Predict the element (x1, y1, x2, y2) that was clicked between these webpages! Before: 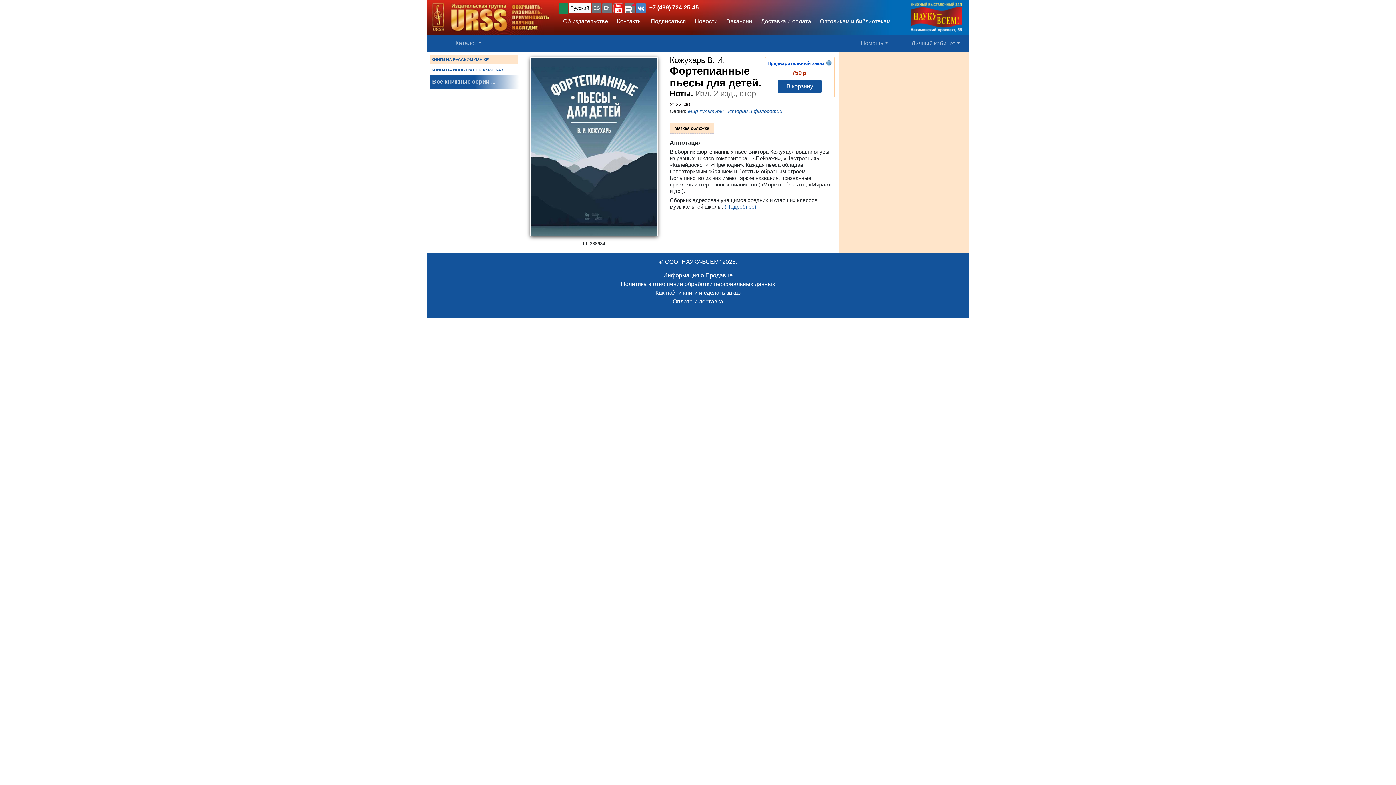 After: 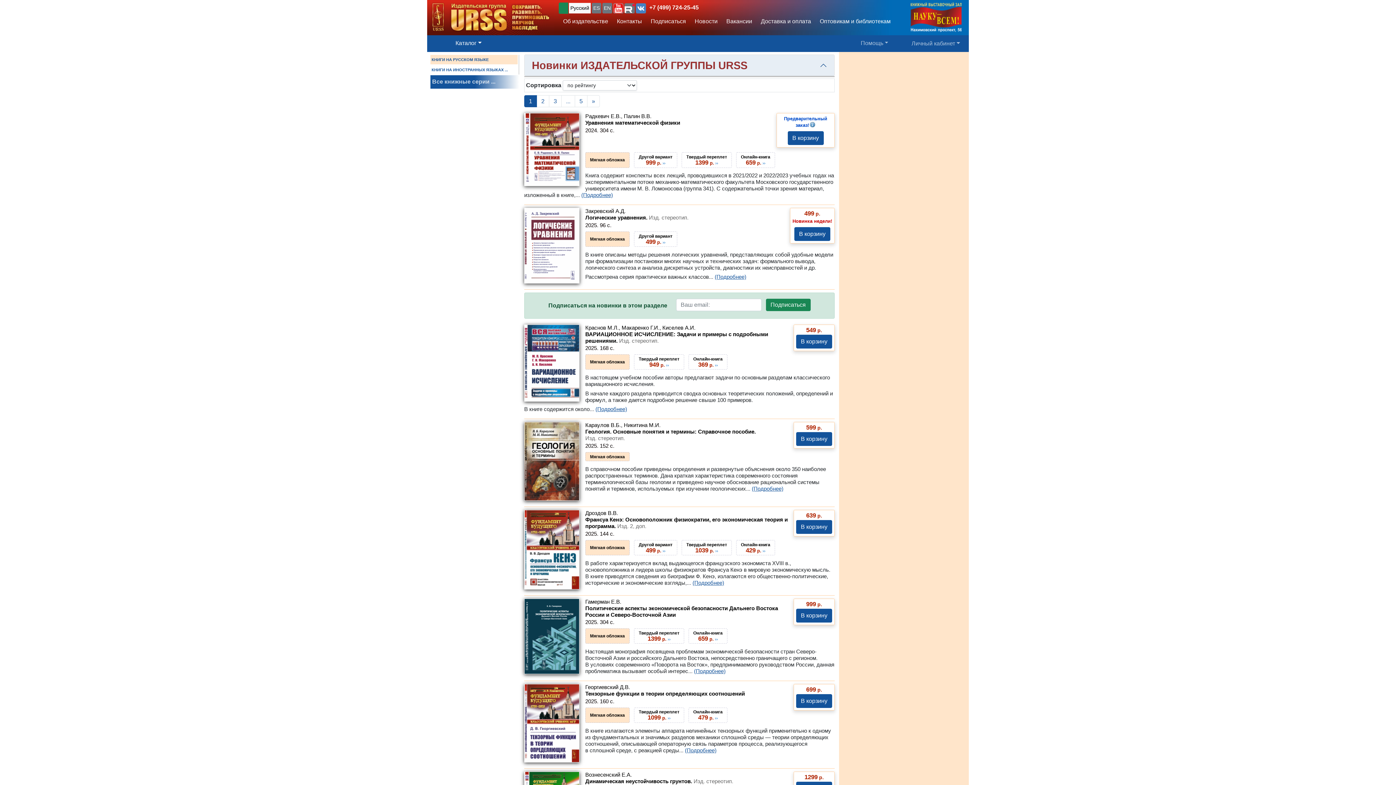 Action: label: Новости bbox: (690, 15, 722, 27)